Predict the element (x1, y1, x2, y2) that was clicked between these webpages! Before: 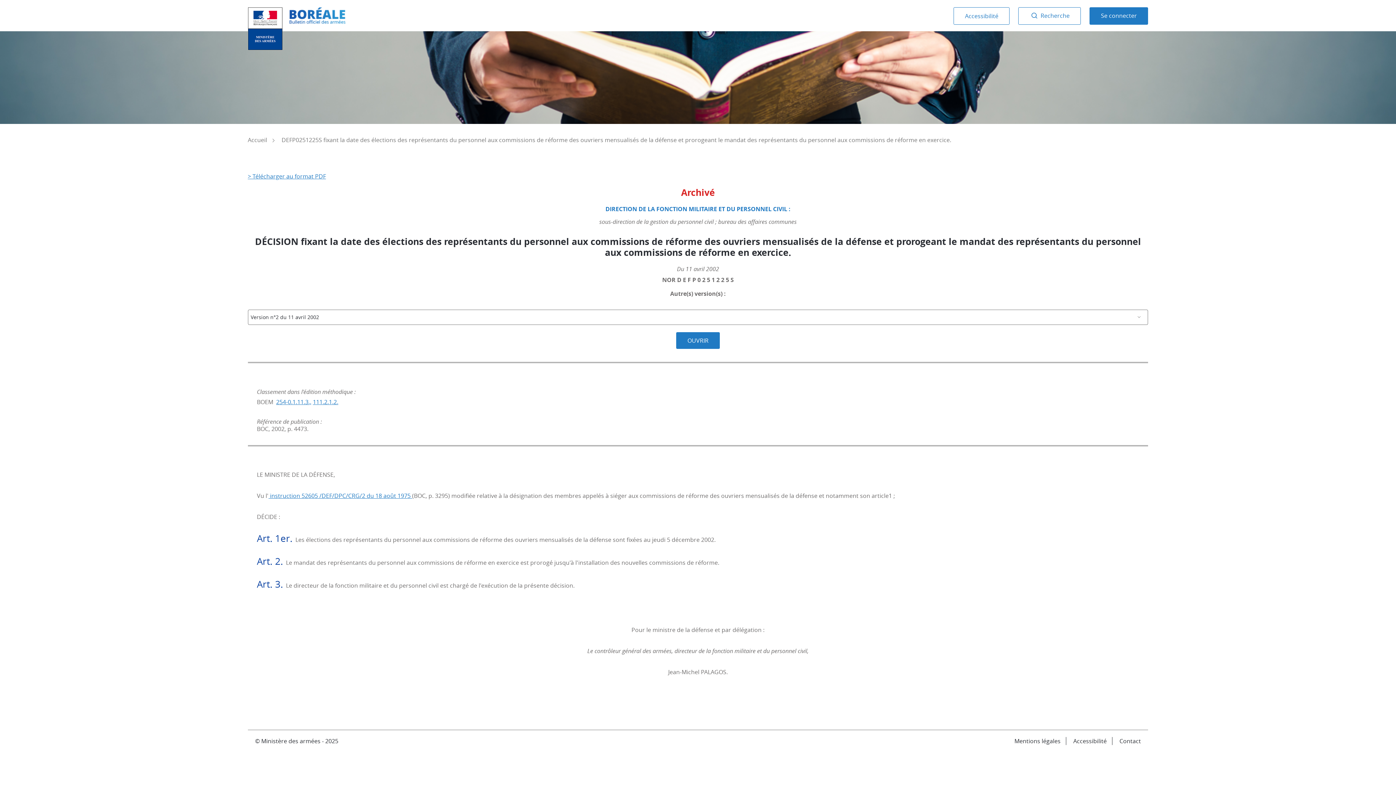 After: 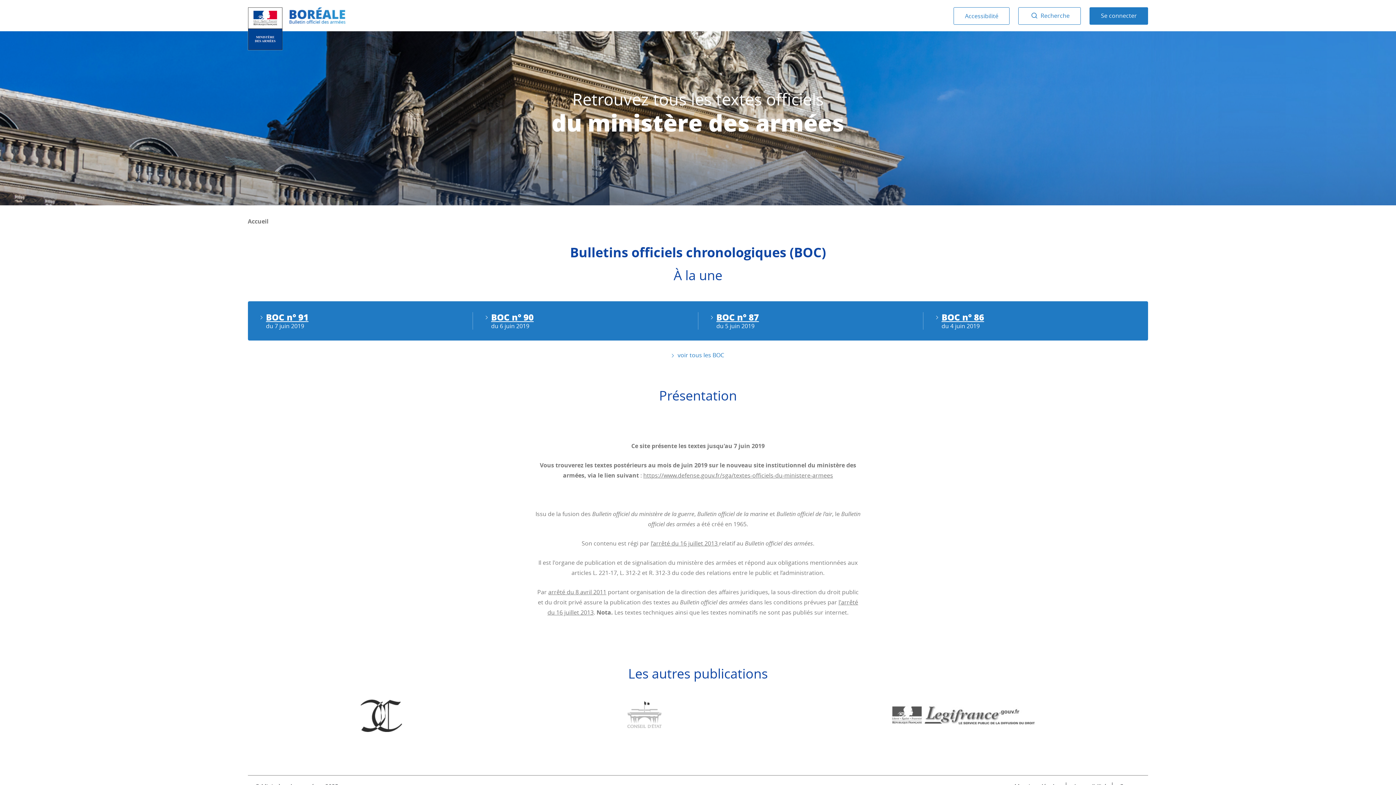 Action: bbox: (289, 7, 345, 24)